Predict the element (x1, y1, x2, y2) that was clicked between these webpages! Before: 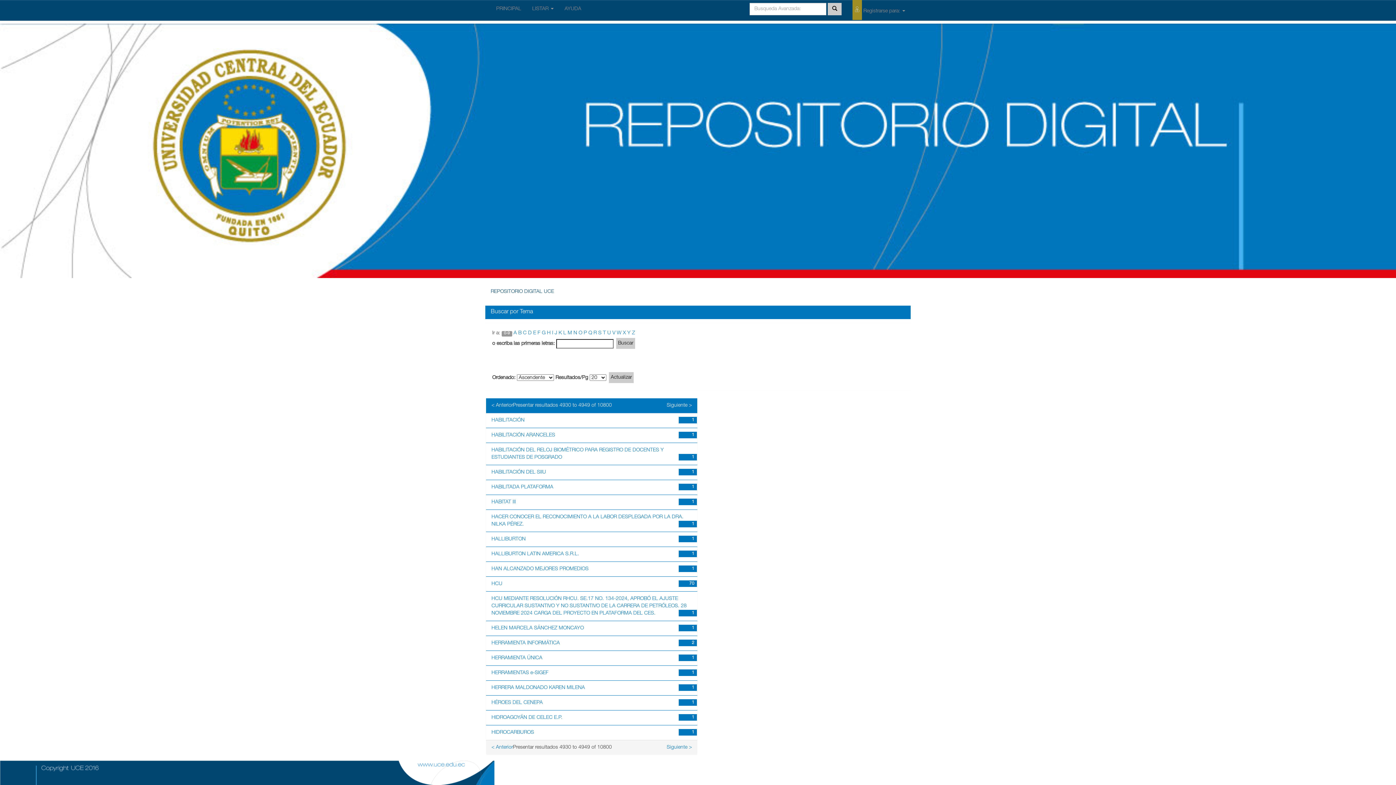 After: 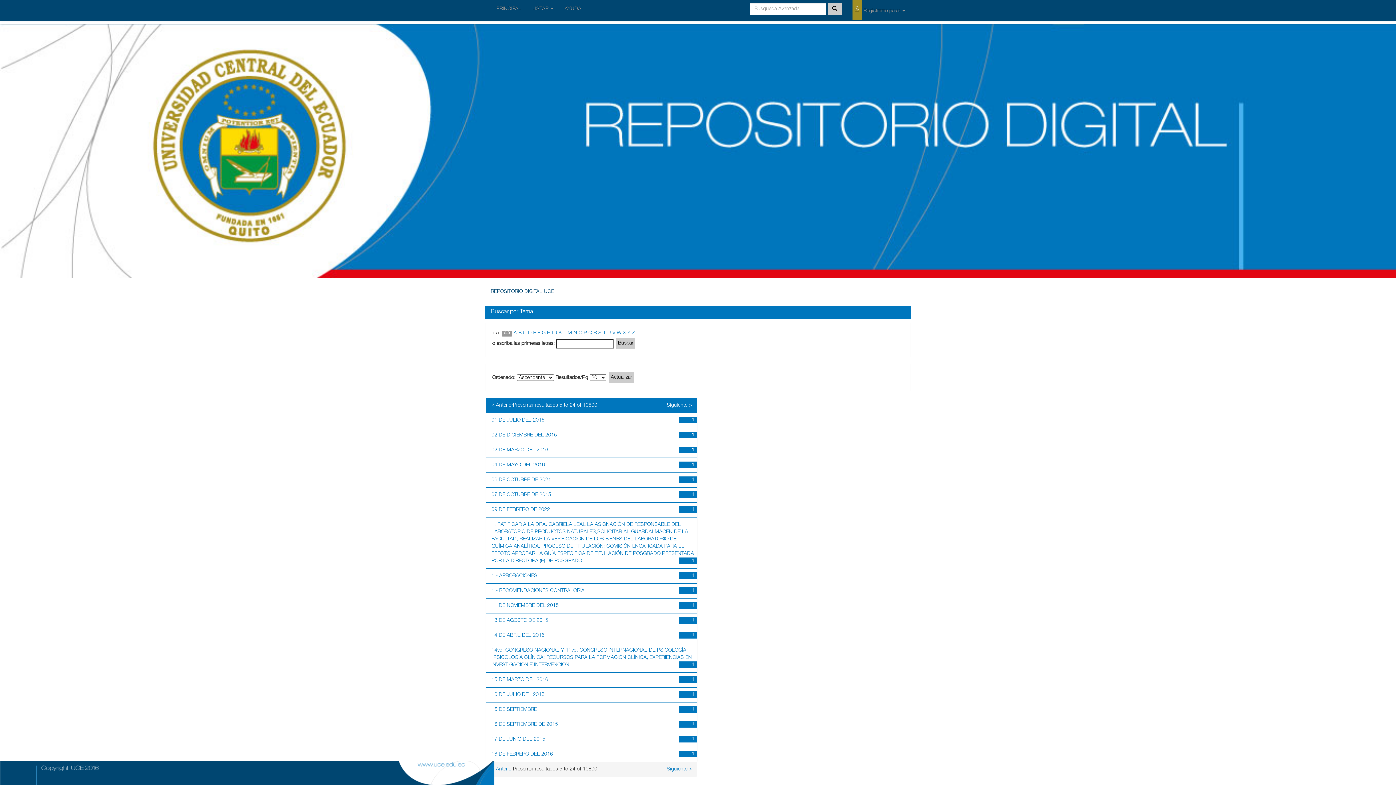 Action: bbox: (501, 331, 512, 336) label: 0-9